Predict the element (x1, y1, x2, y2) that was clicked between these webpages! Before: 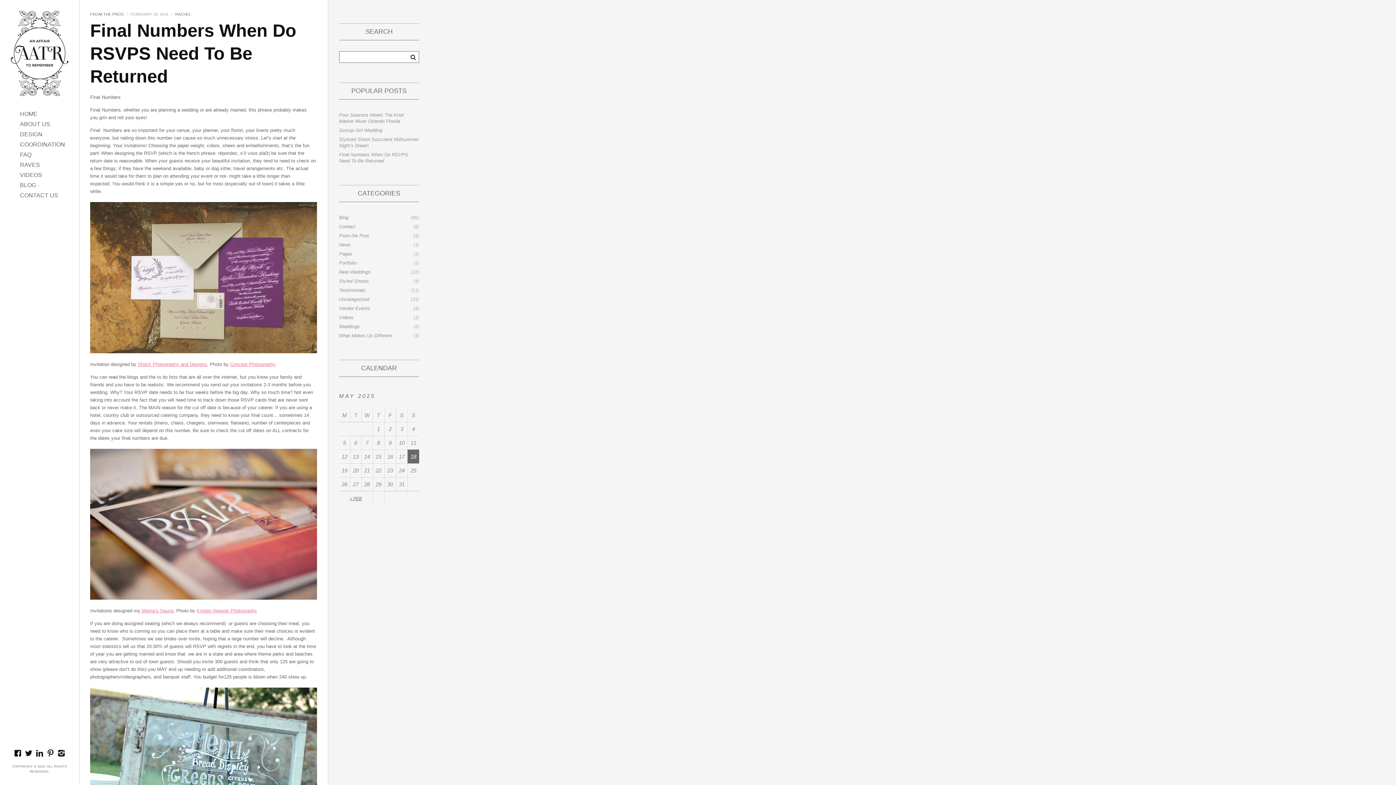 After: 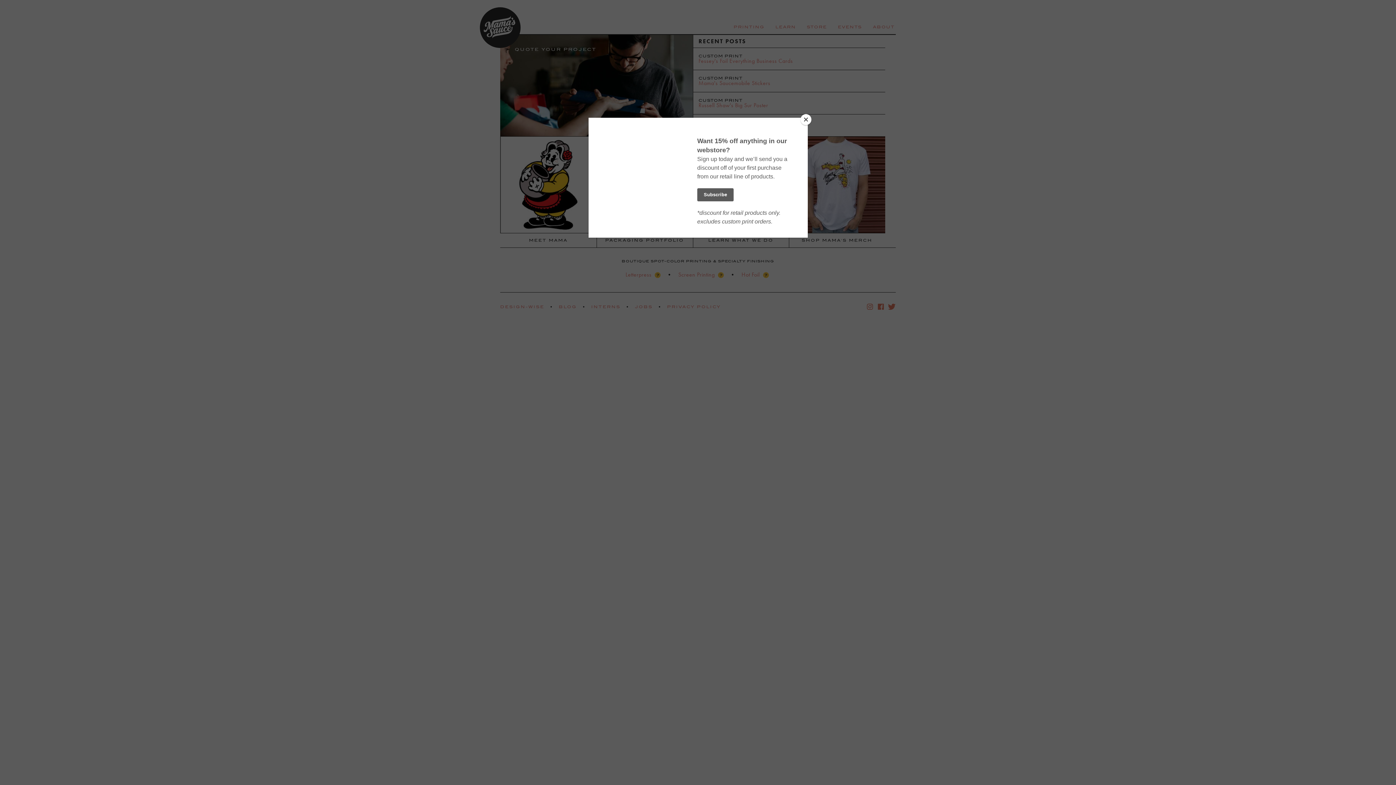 Action: bbox: (140, 608, 173, 613) label:  Mama’s Sauce